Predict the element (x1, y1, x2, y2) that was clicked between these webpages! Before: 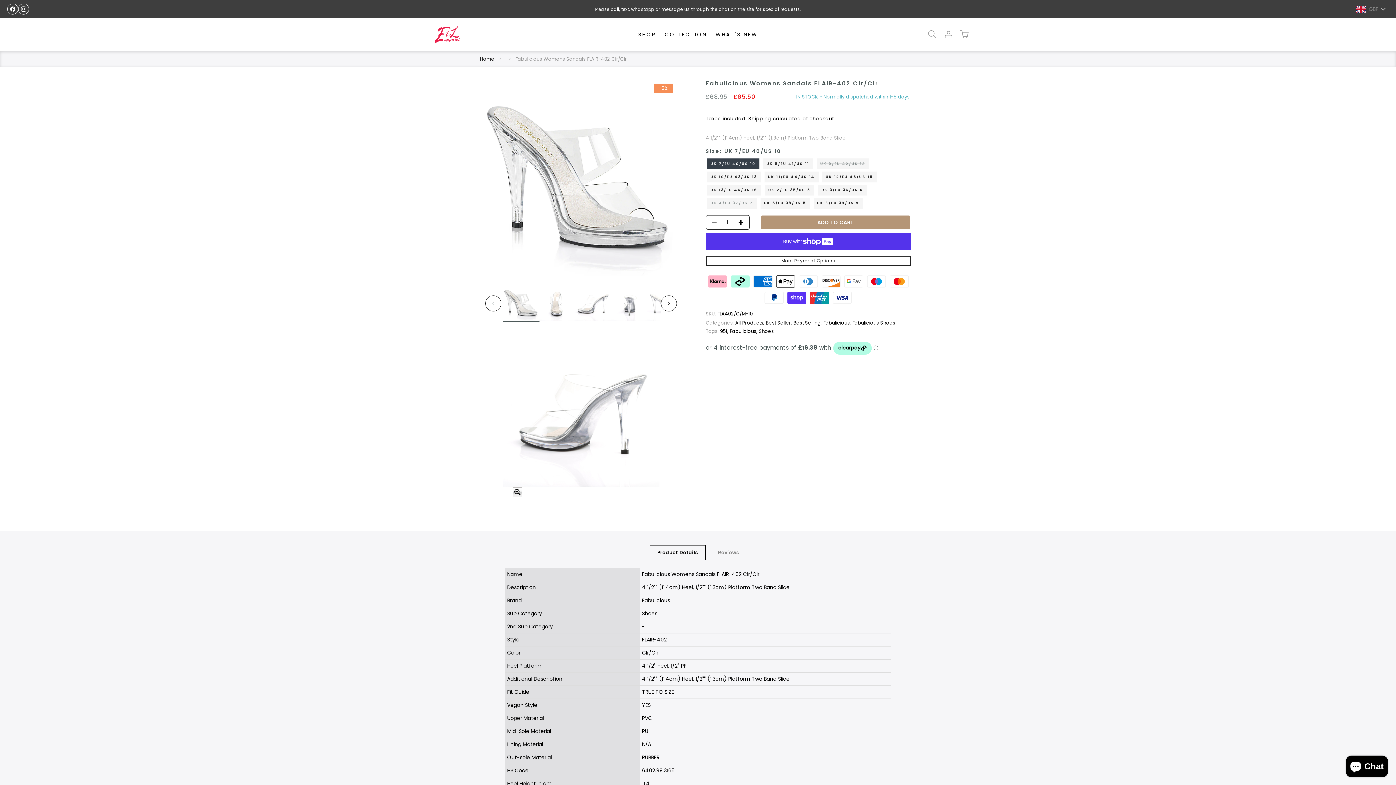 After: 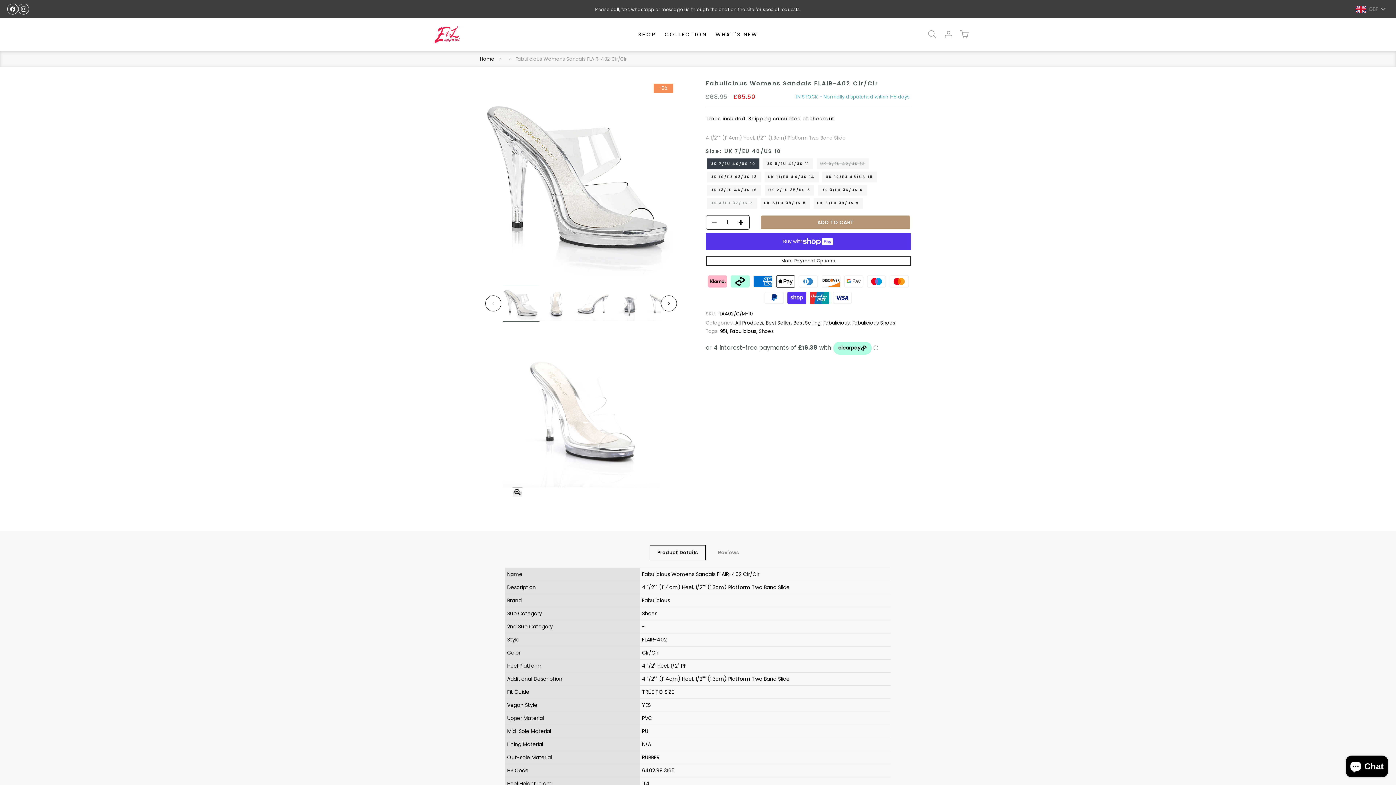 Action: label: Decrease quantity for Fabulicious Womens Sandals FLAIR-402 Clr/Clr bbox: (706, 215, 722, 229)